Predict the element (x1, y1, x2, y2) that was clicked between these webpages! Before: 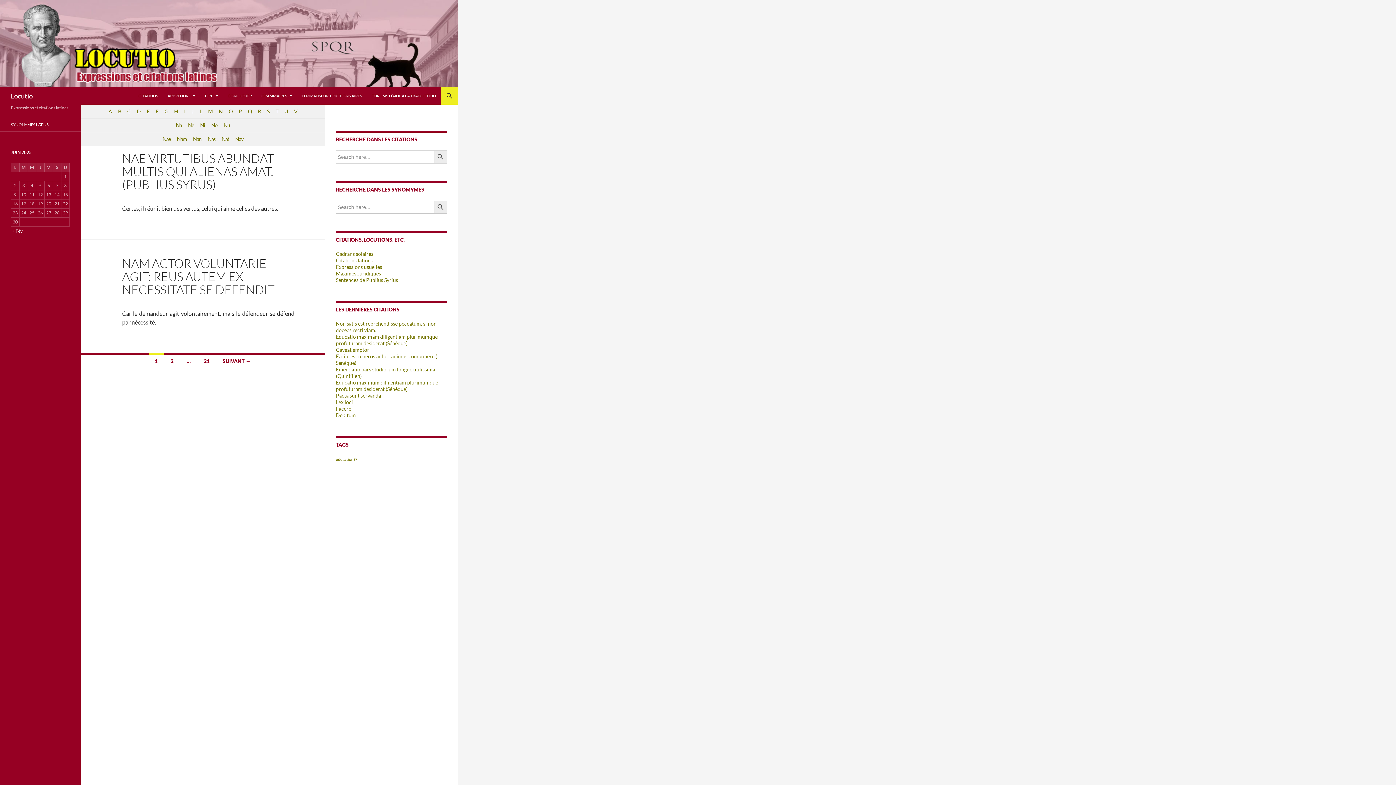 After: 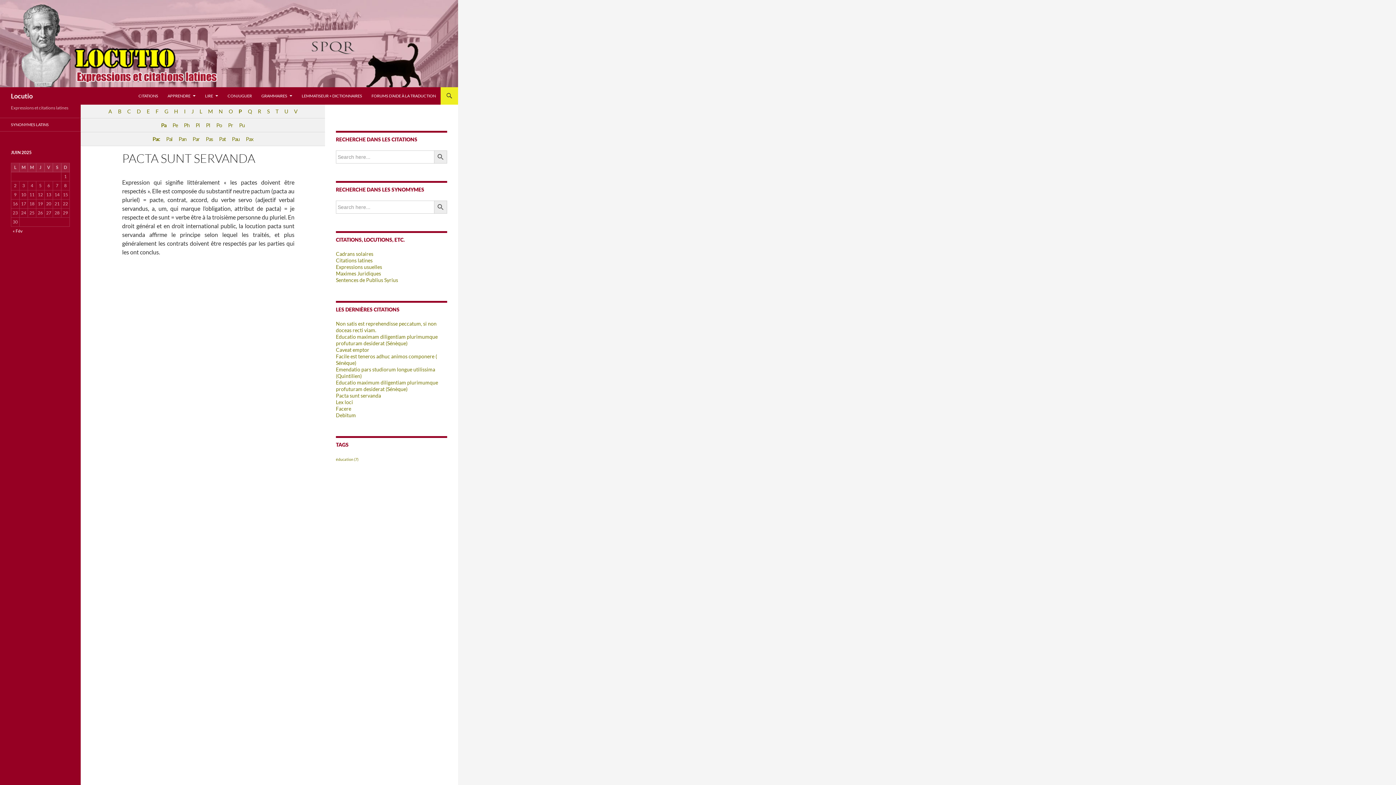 Action: bbox: (336, 392, 381, 398) label: Pacta sunt servanda